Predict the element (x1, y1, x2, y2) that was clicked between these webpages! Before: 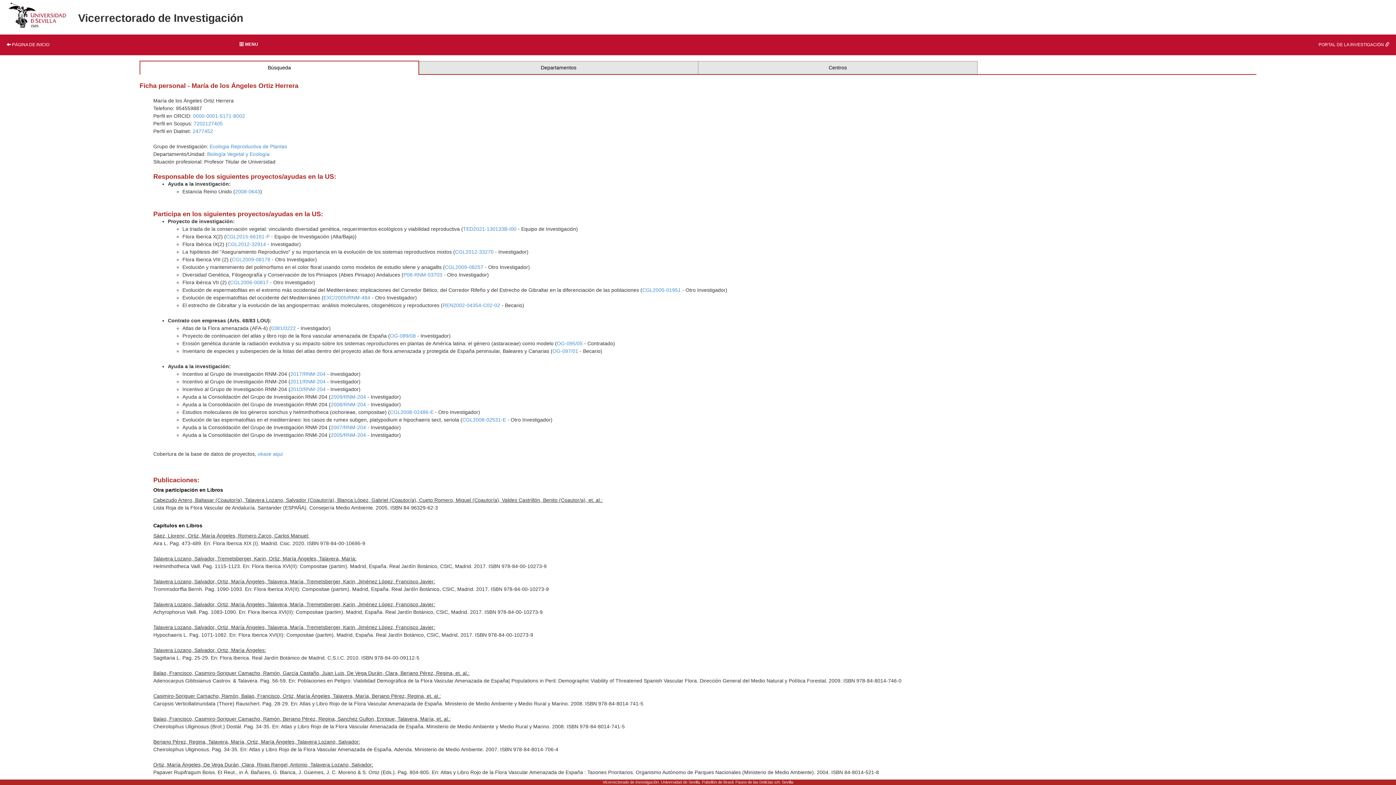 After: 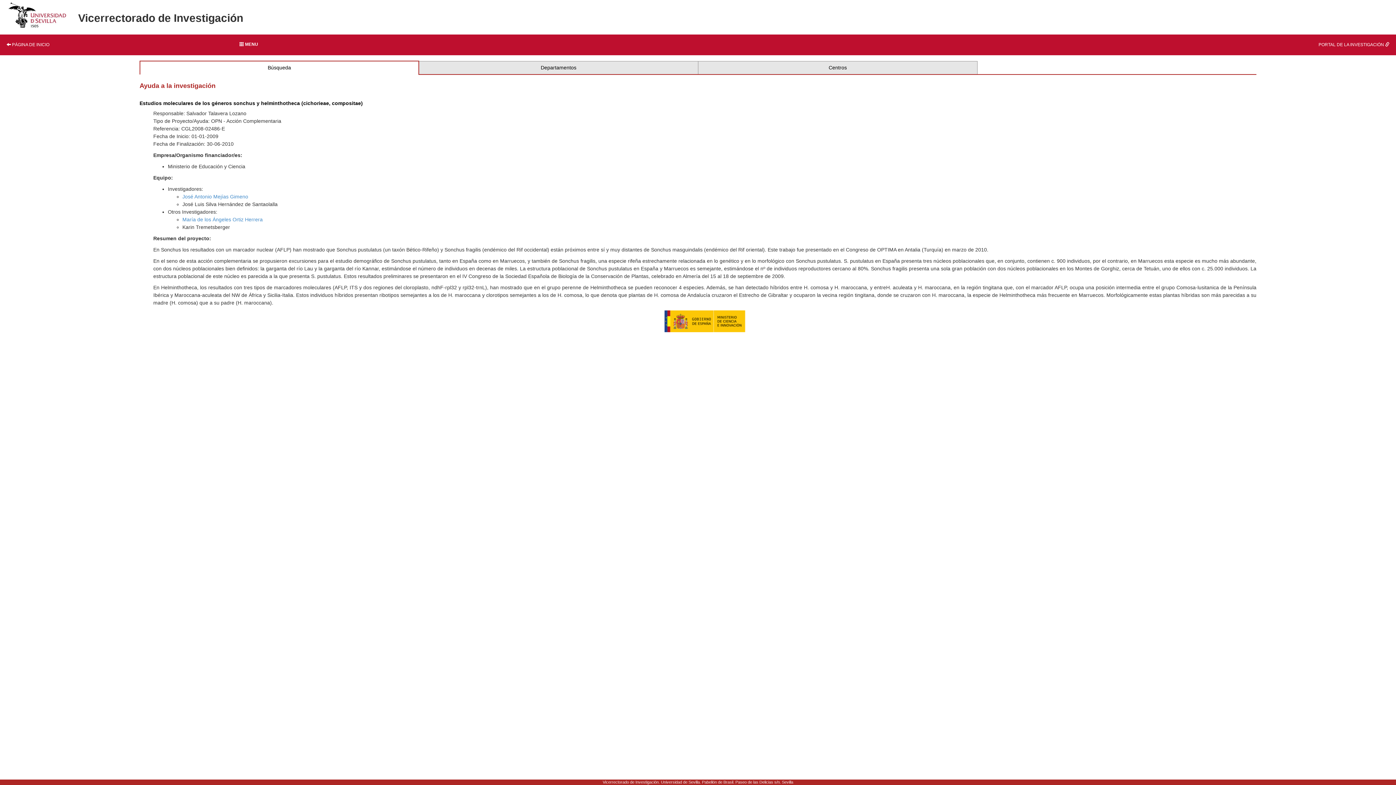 Action: bbox: (390, 409, 433, 415) label: CGL2008-02486-E